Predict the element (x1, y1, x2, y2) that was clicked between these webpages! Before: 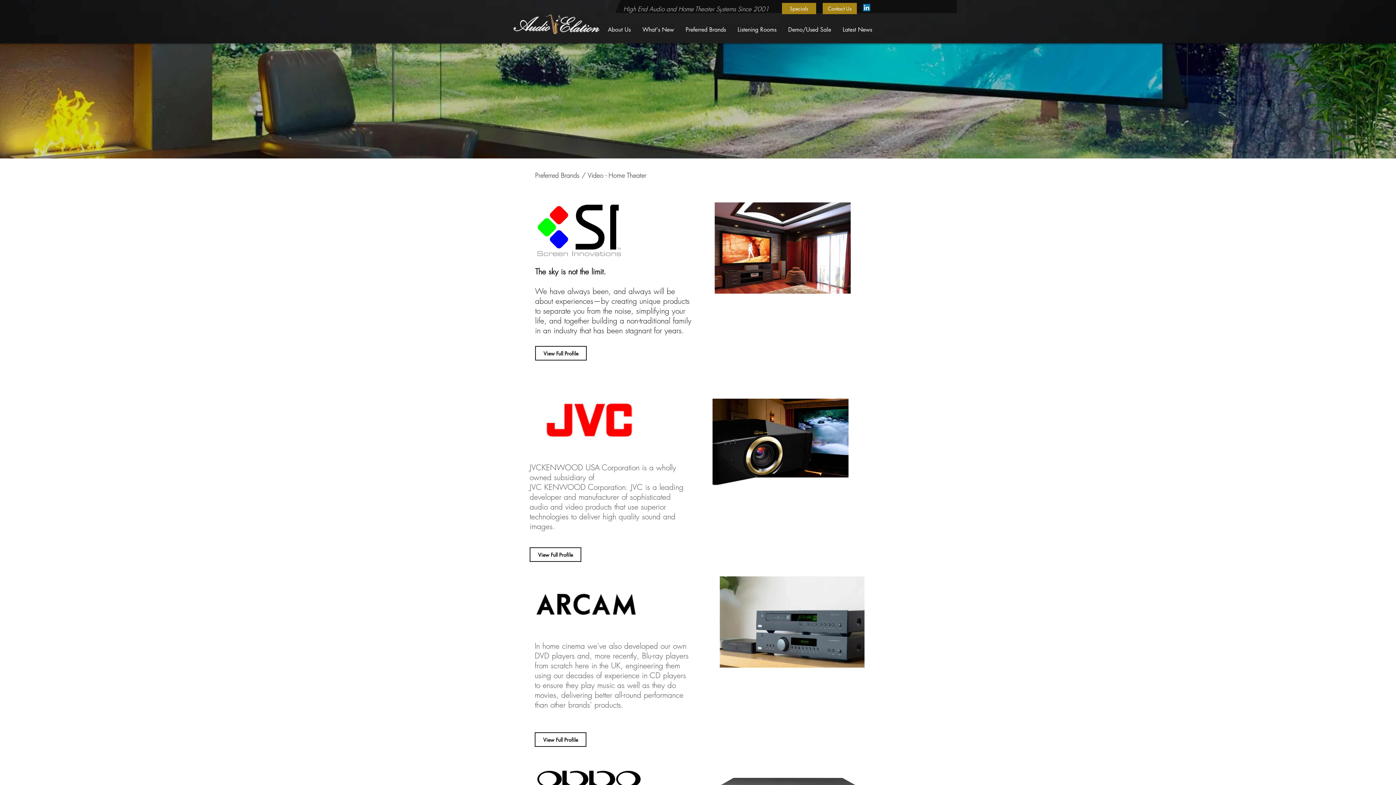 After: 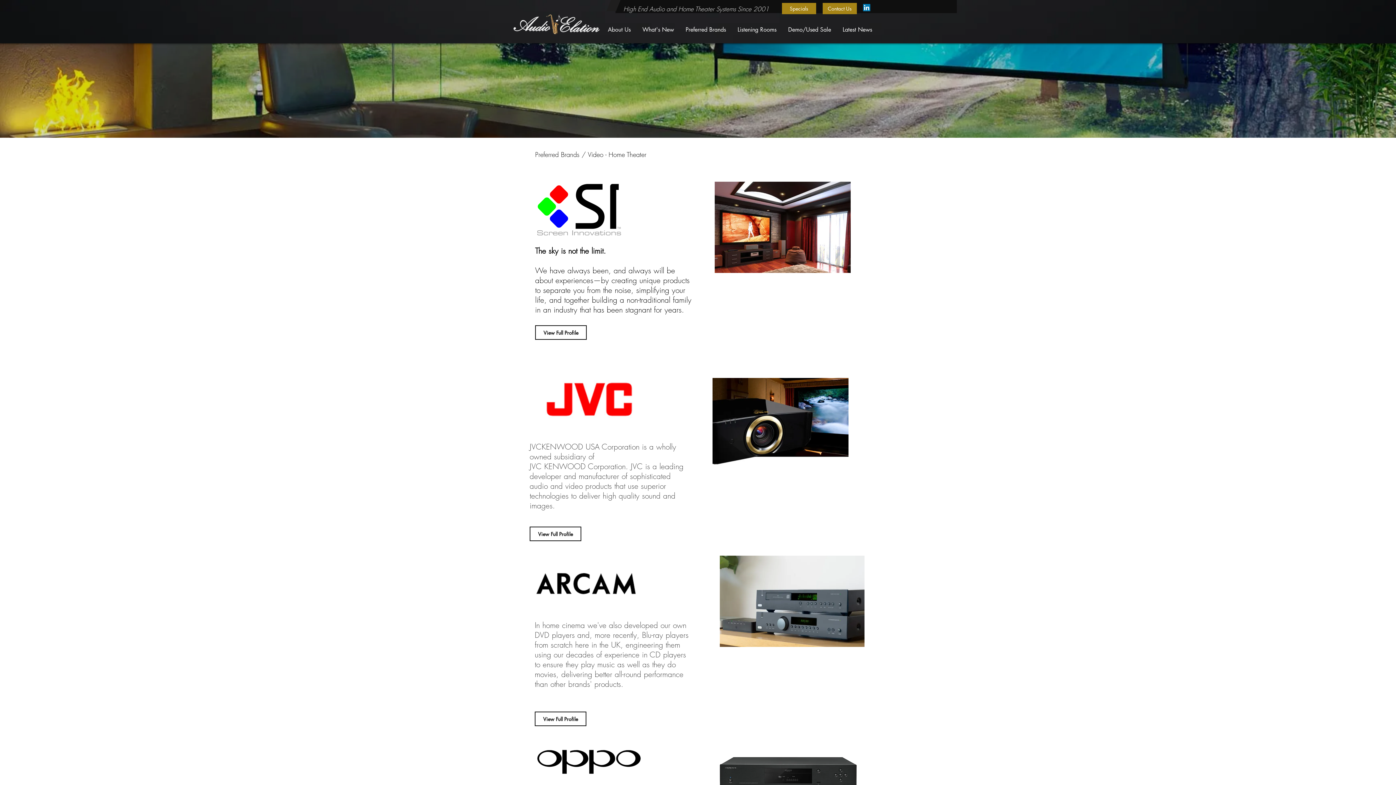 Action: bbox: (534, 750, 643, 806)